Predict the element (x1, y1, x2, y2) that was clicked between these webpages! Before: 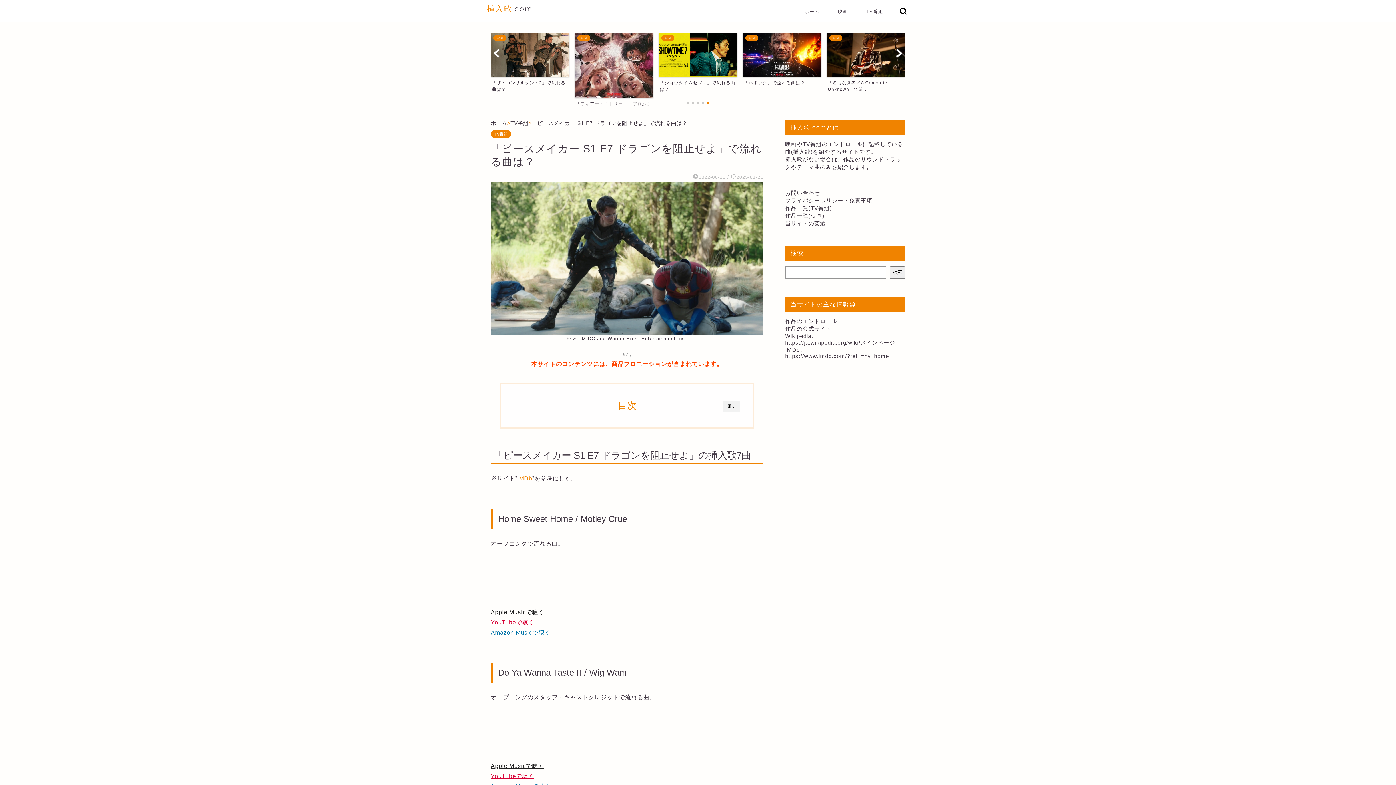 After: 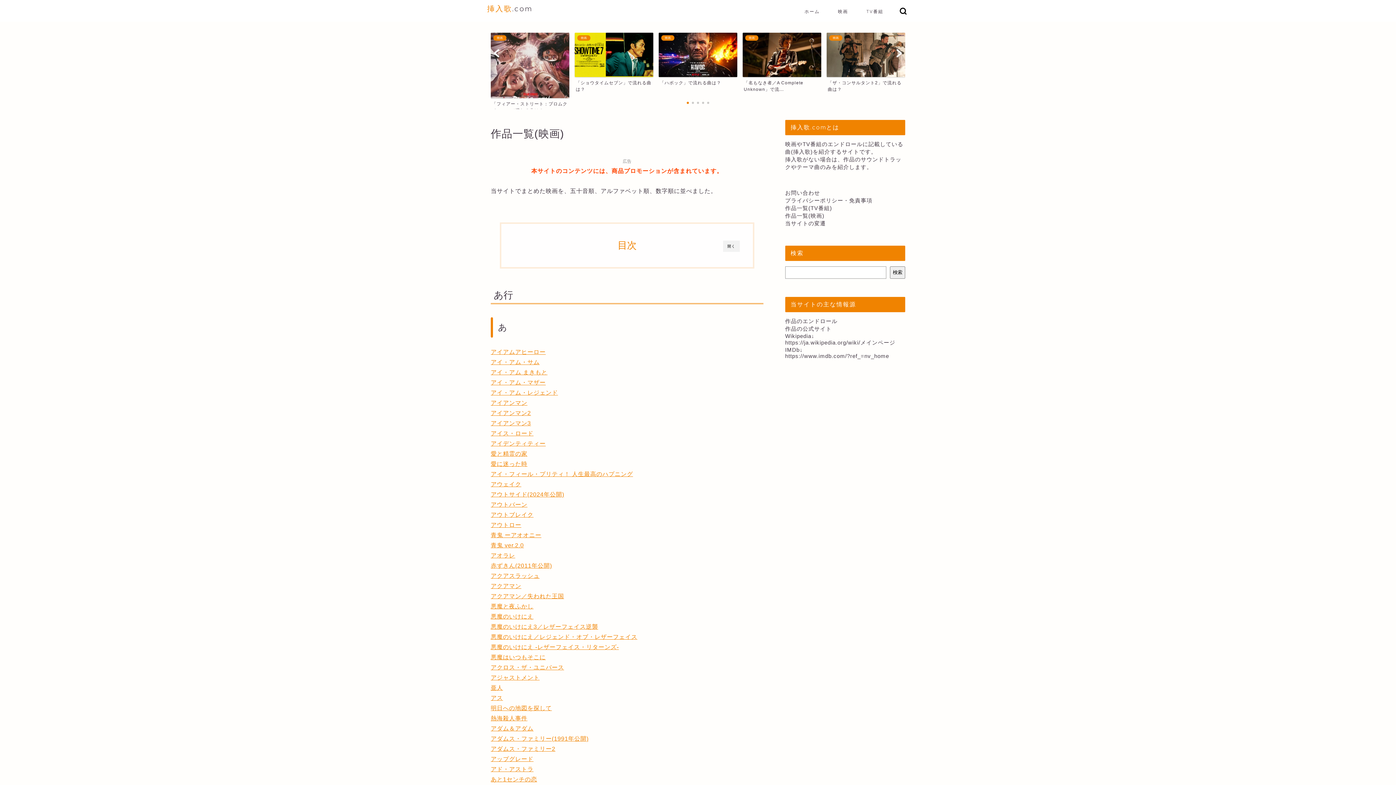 Action: label: 映画 bbox: (829, 5, 857, 20)